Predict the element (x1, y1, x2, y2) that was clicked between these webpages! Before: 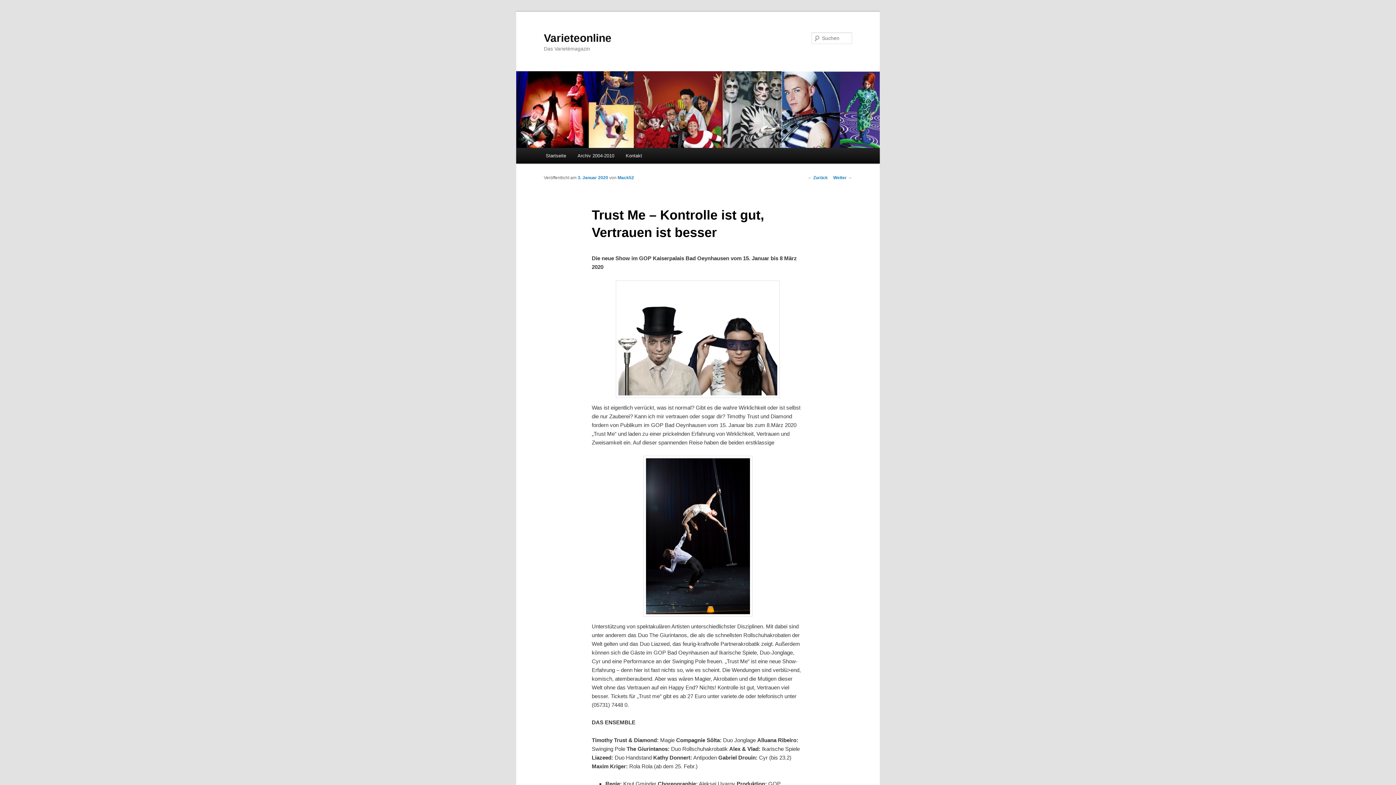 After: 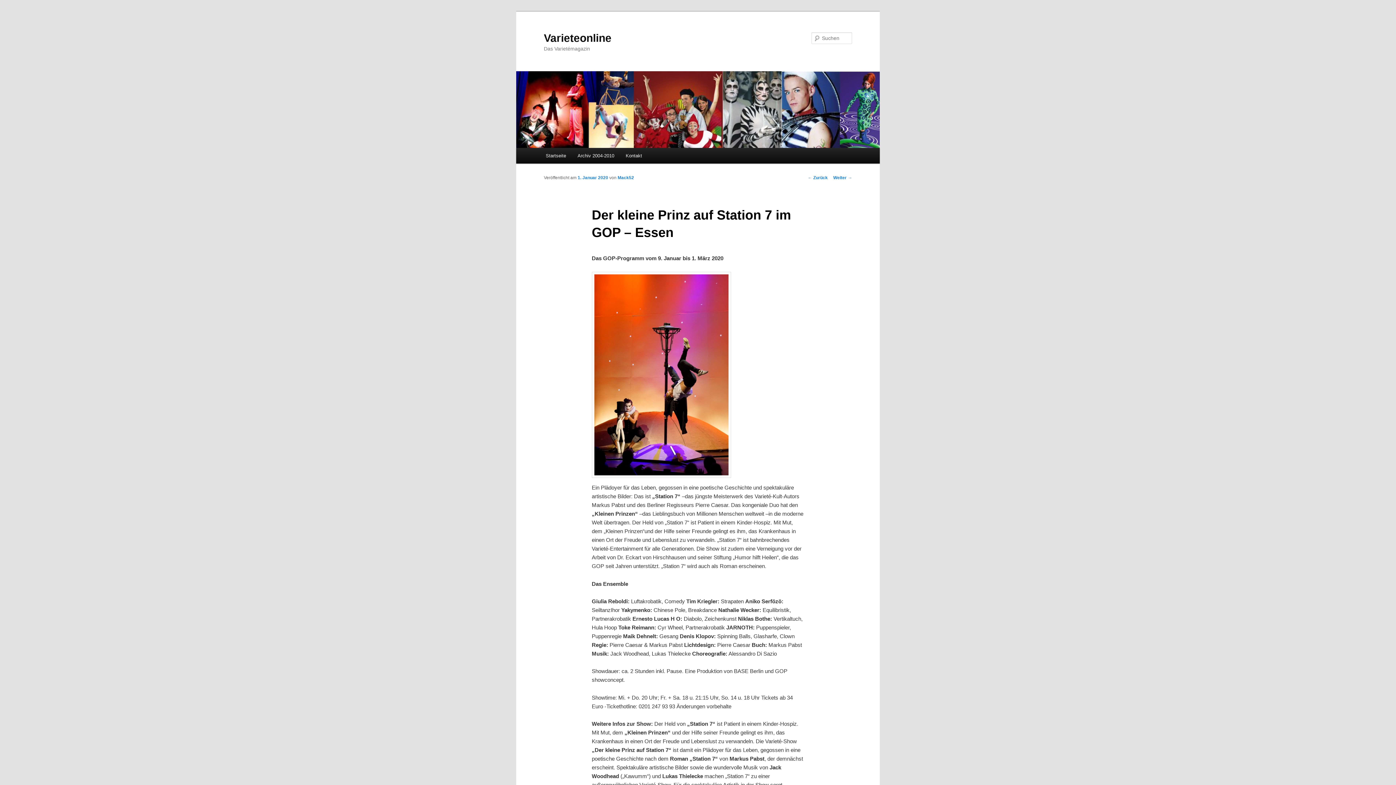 Action: bbox: (808, 175, 828, 180) label: ← Zurück